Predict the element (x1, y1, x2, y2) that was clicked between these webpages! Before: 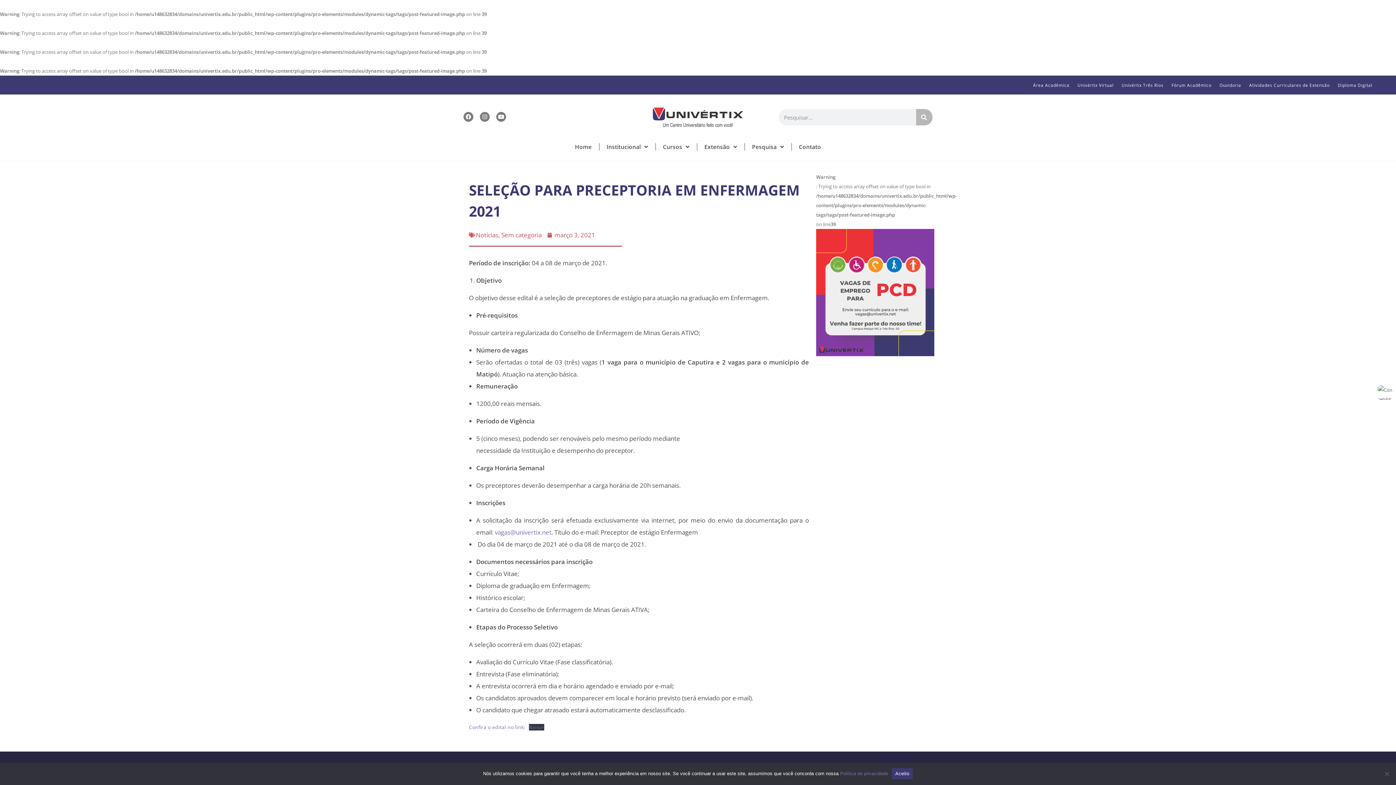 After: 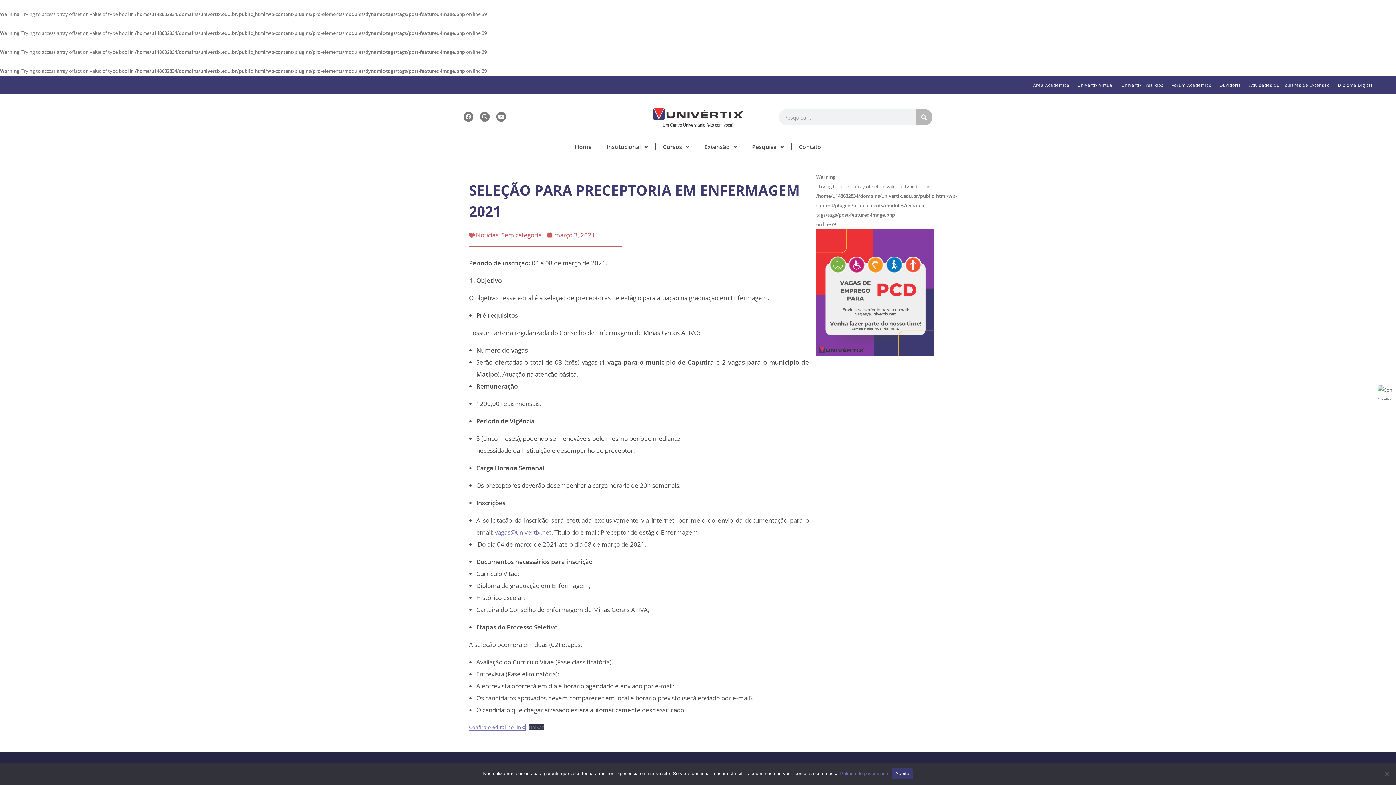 Action: bbox: (469, 724, 525, 730) label: Confira o edital no link: